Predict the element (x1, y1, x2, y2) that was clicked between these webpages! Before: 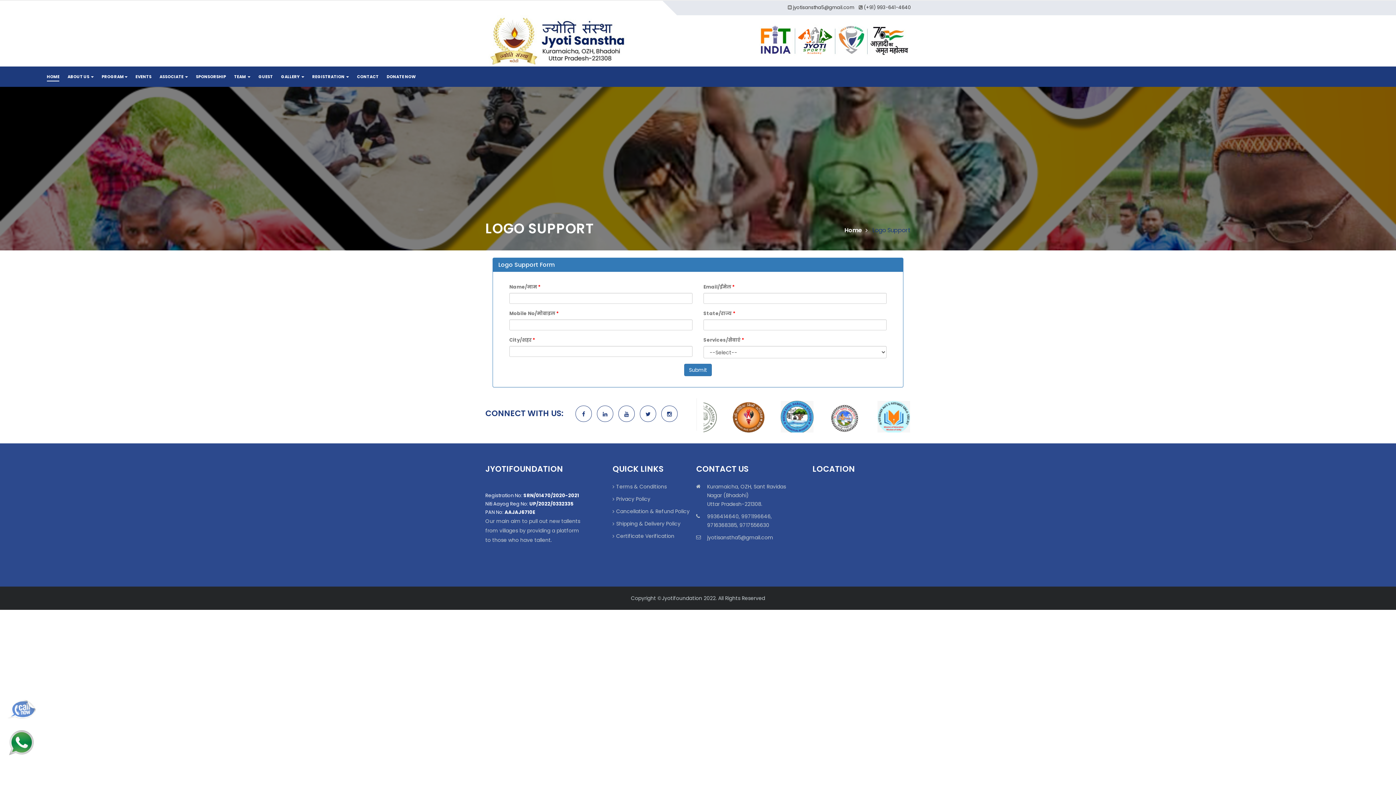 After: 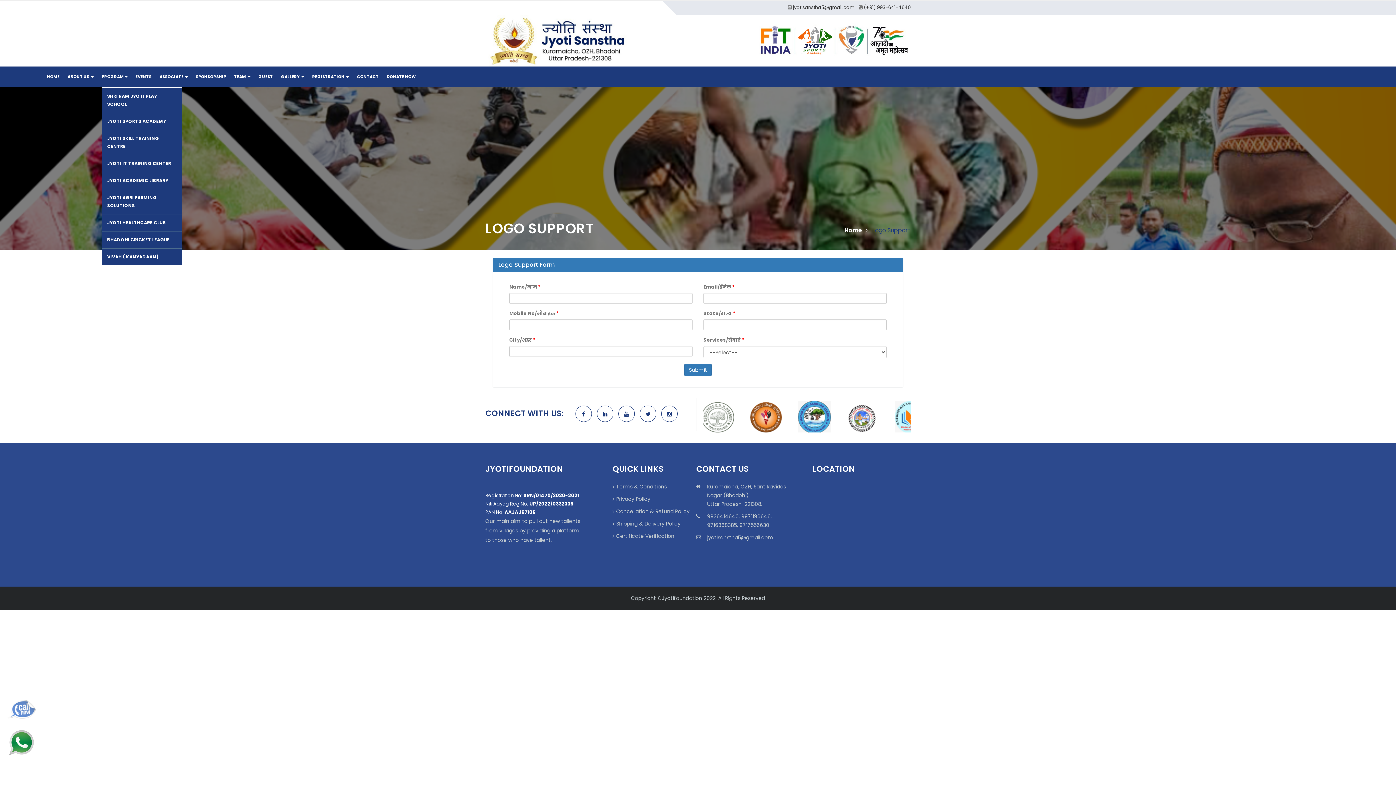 Action: bbox: (101, 66, 127, 87) label: PROGRAM